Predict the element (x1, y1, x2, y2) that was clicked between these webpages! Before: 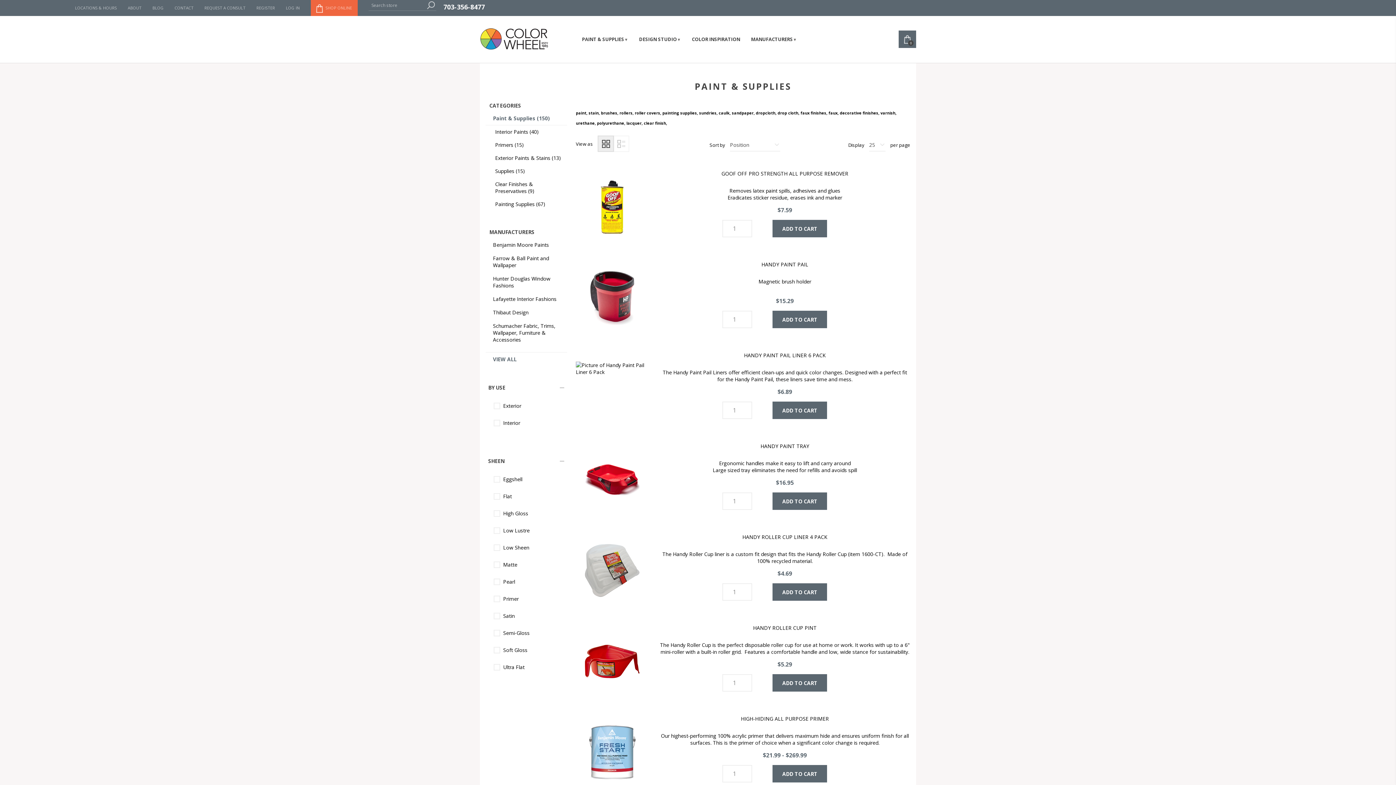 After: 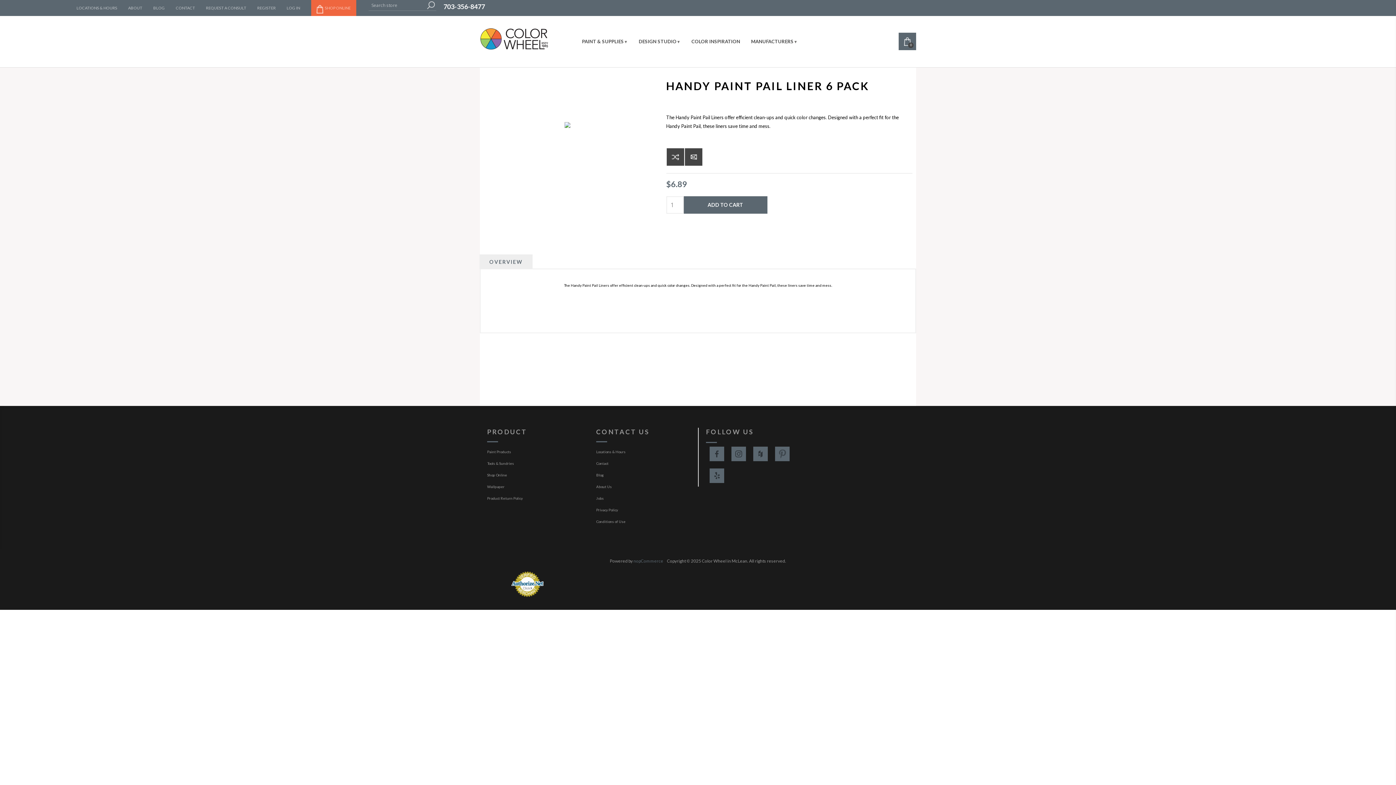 Action: label: HANDY PAINT PAIL LINER 6 PACK bbox: (659, 352, 910, 358)